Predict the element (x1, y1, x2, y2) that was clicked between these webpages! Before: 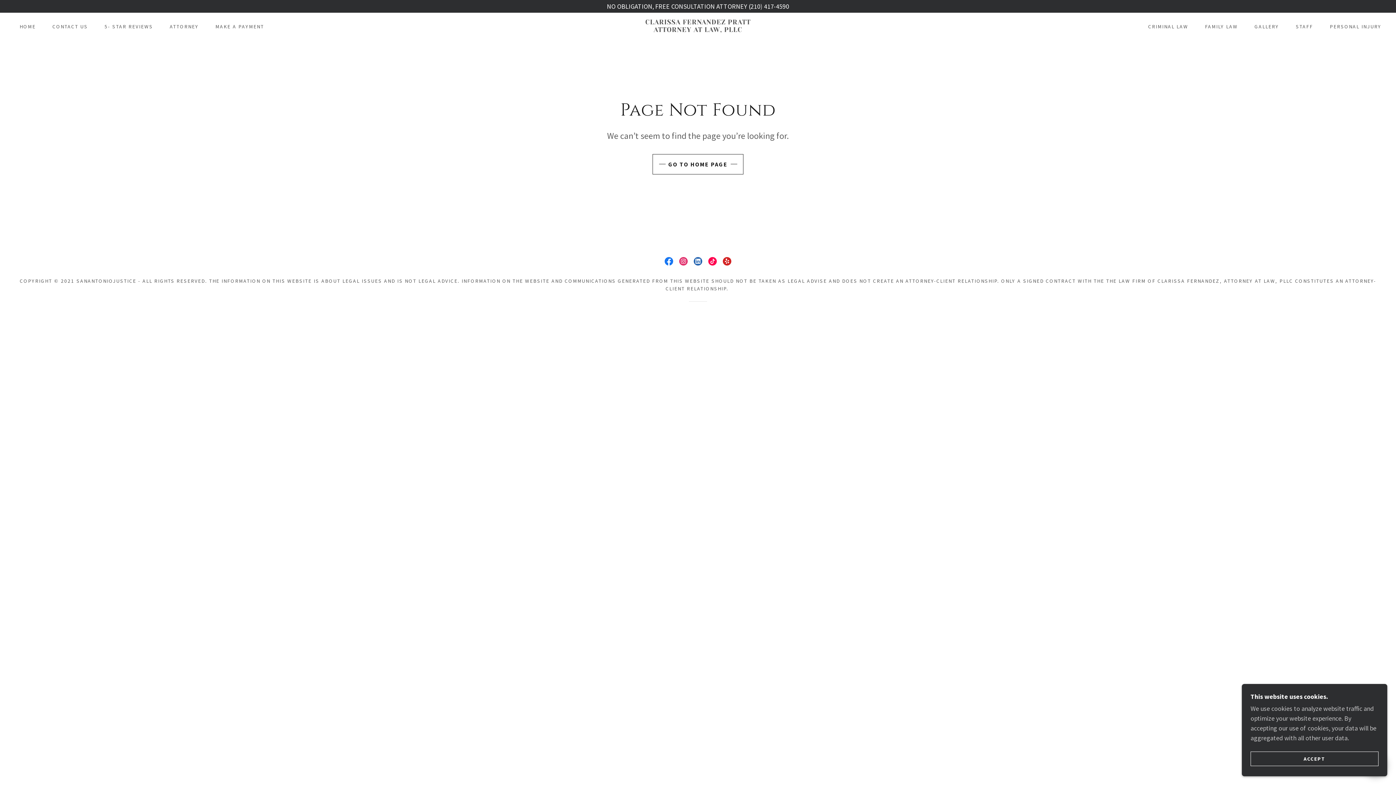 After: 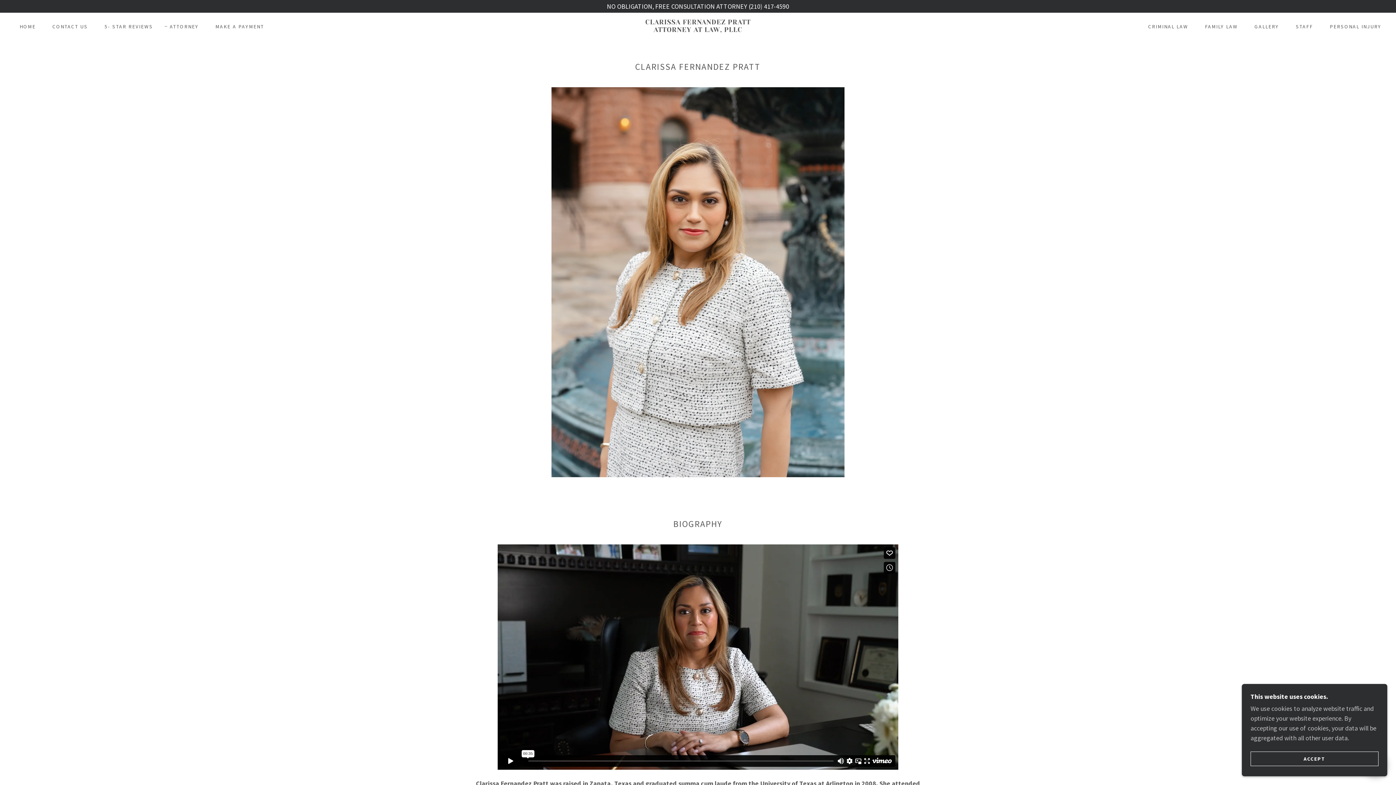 Action: label: ATTORNEY bbox: (162, 20, 200, 33)